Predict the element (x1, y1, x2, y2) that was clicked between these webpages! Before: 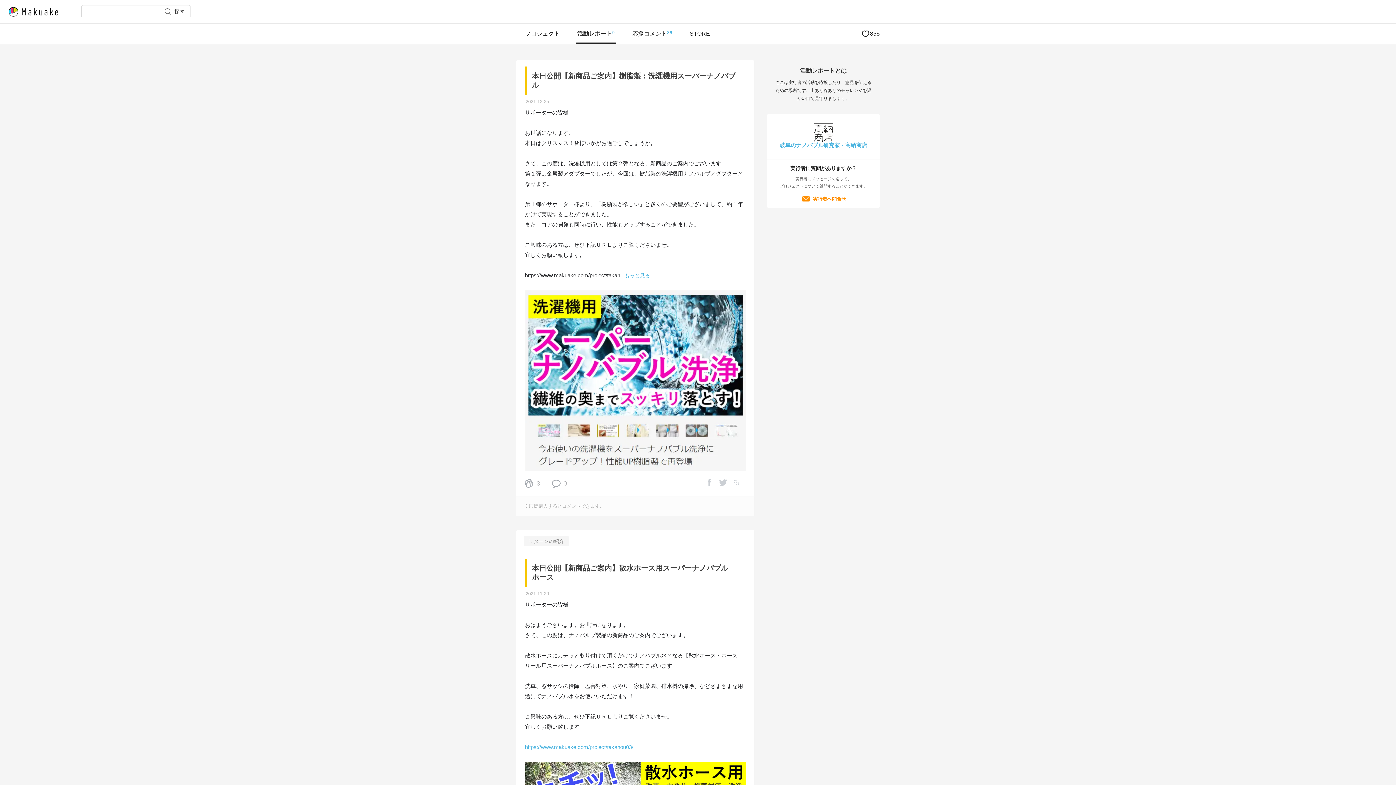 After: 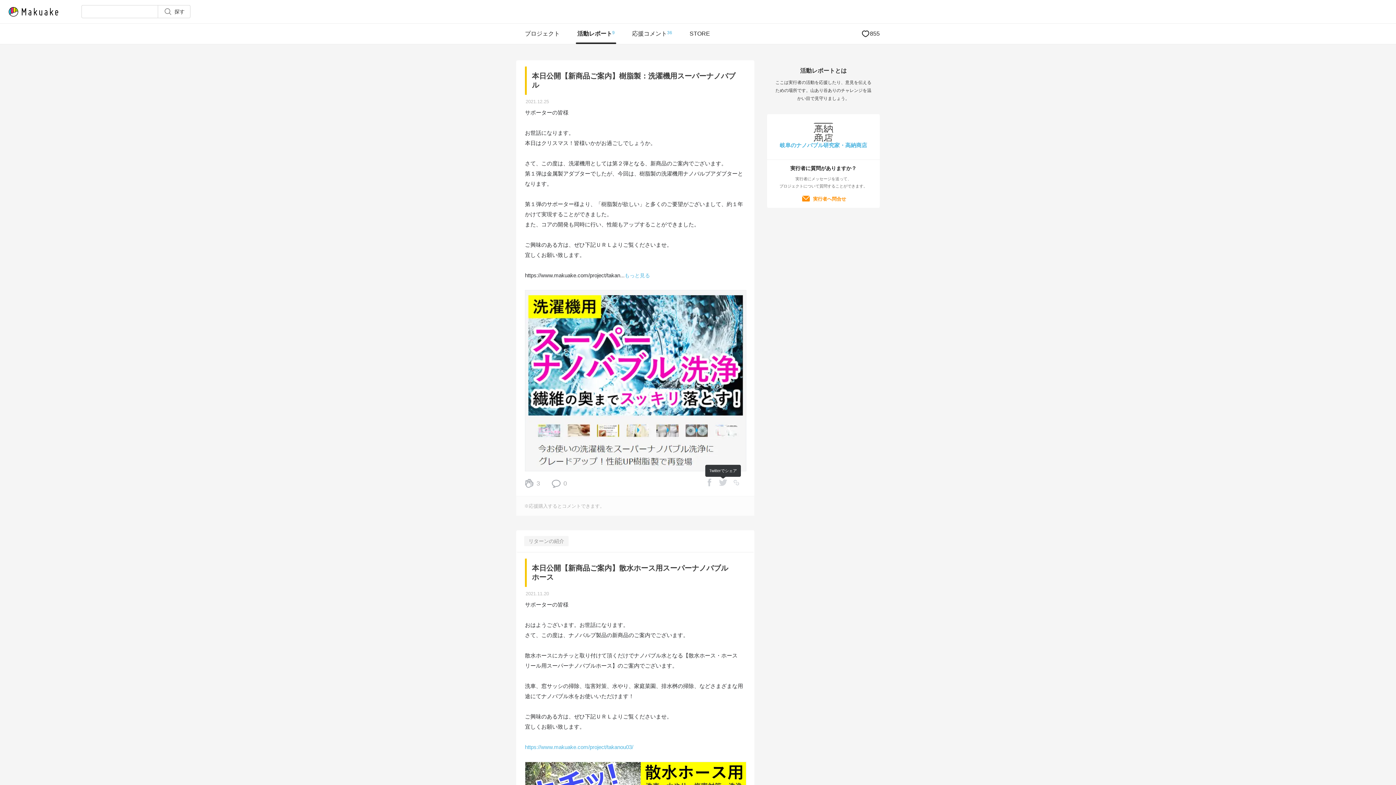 Action: bbox: (719, 478, 727, 487)